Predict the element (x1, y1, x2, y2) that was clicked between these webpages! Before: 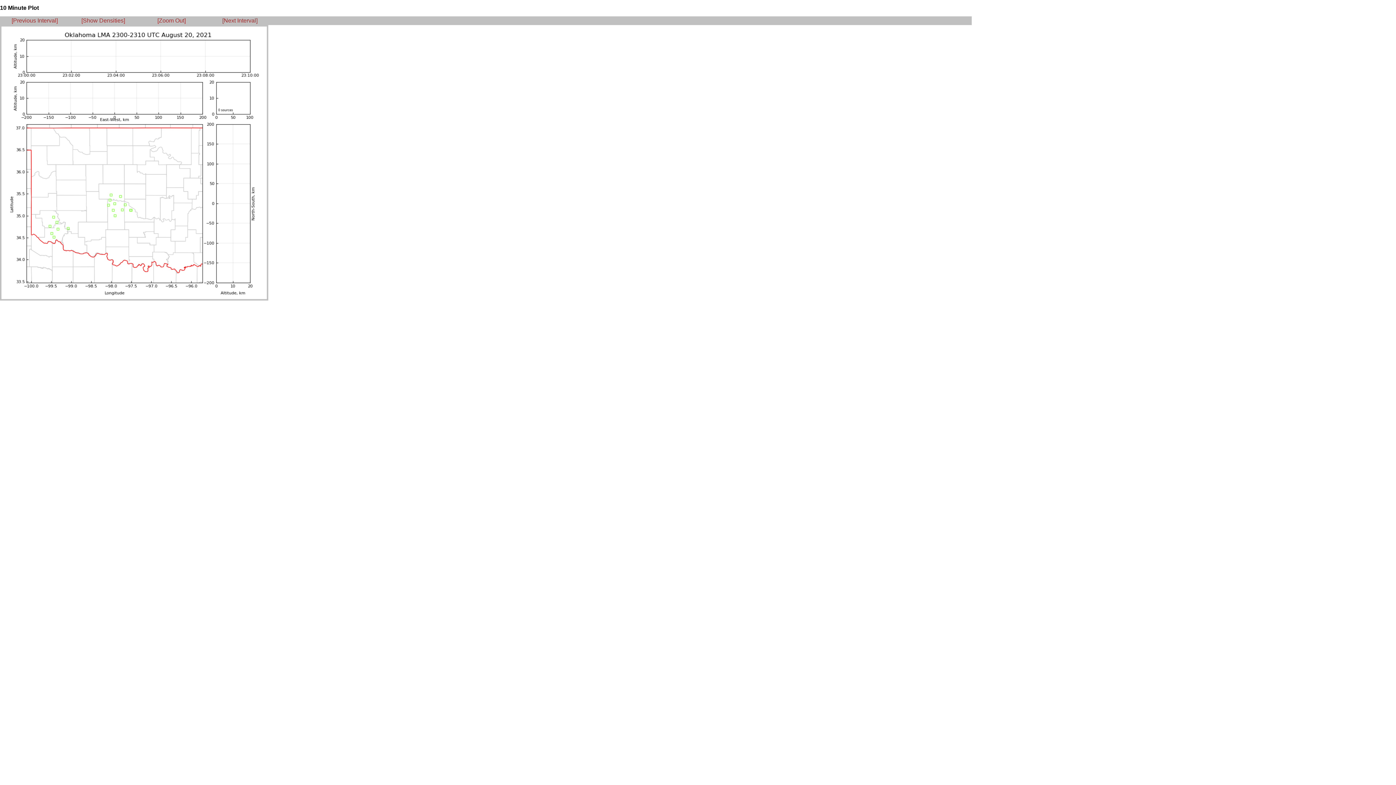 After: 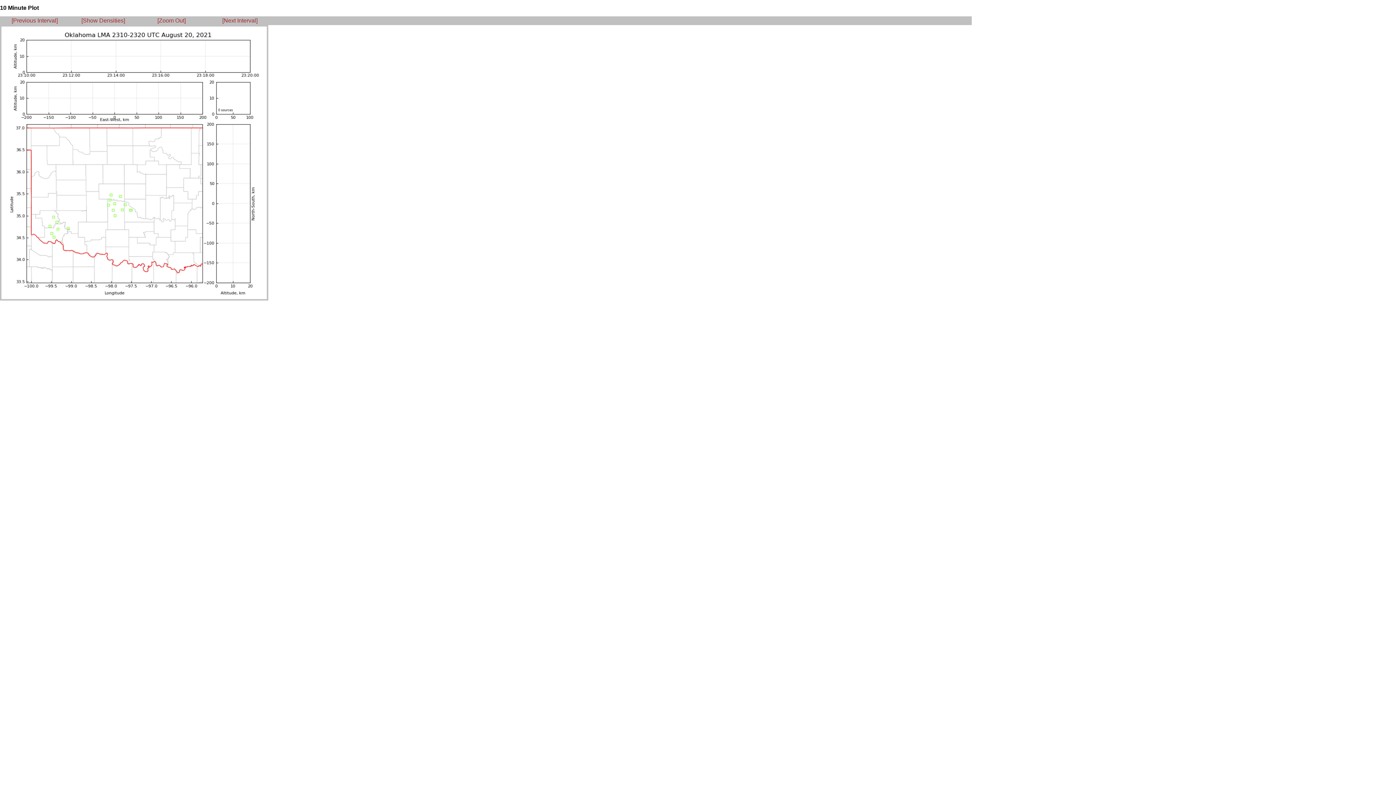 Action: label: [Next Interval] bbox: (222, 17, 257, 23)